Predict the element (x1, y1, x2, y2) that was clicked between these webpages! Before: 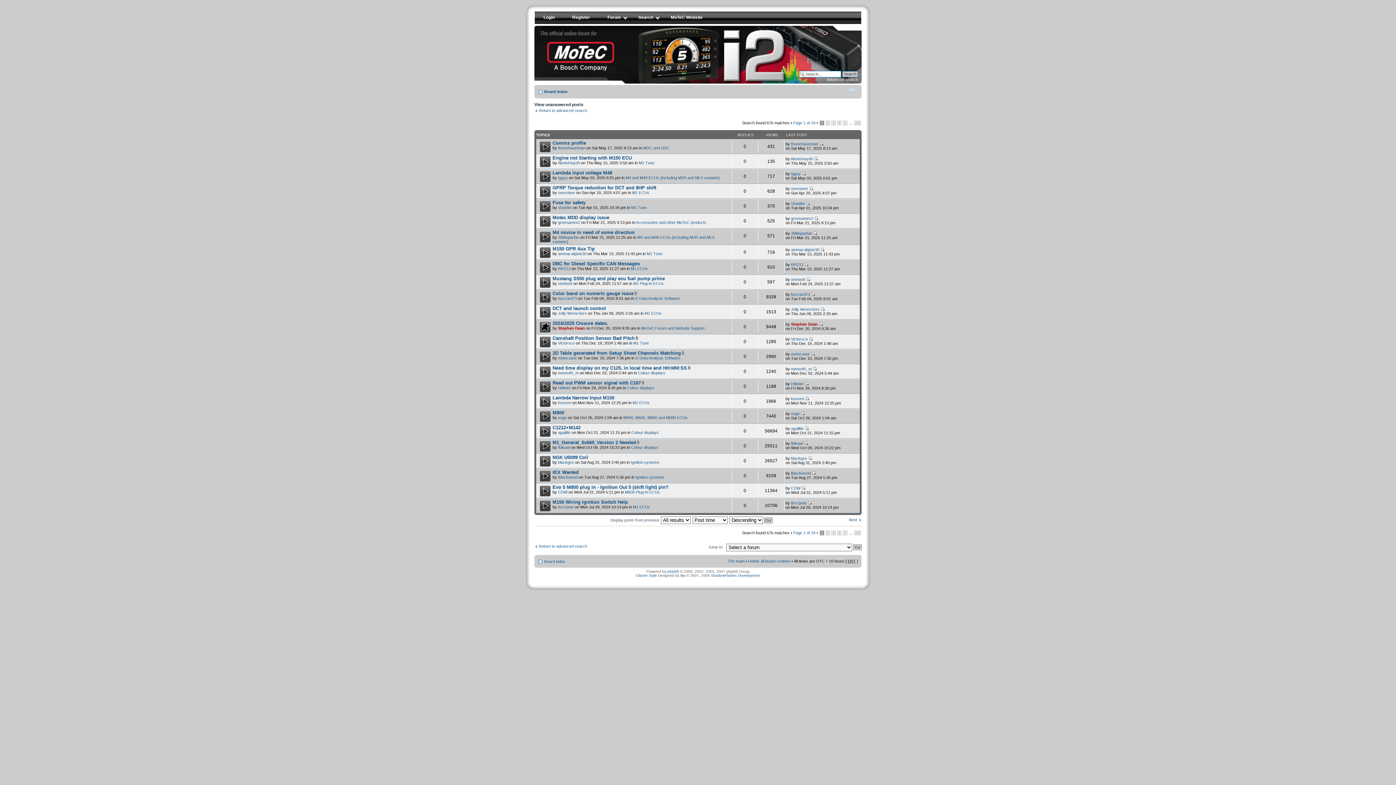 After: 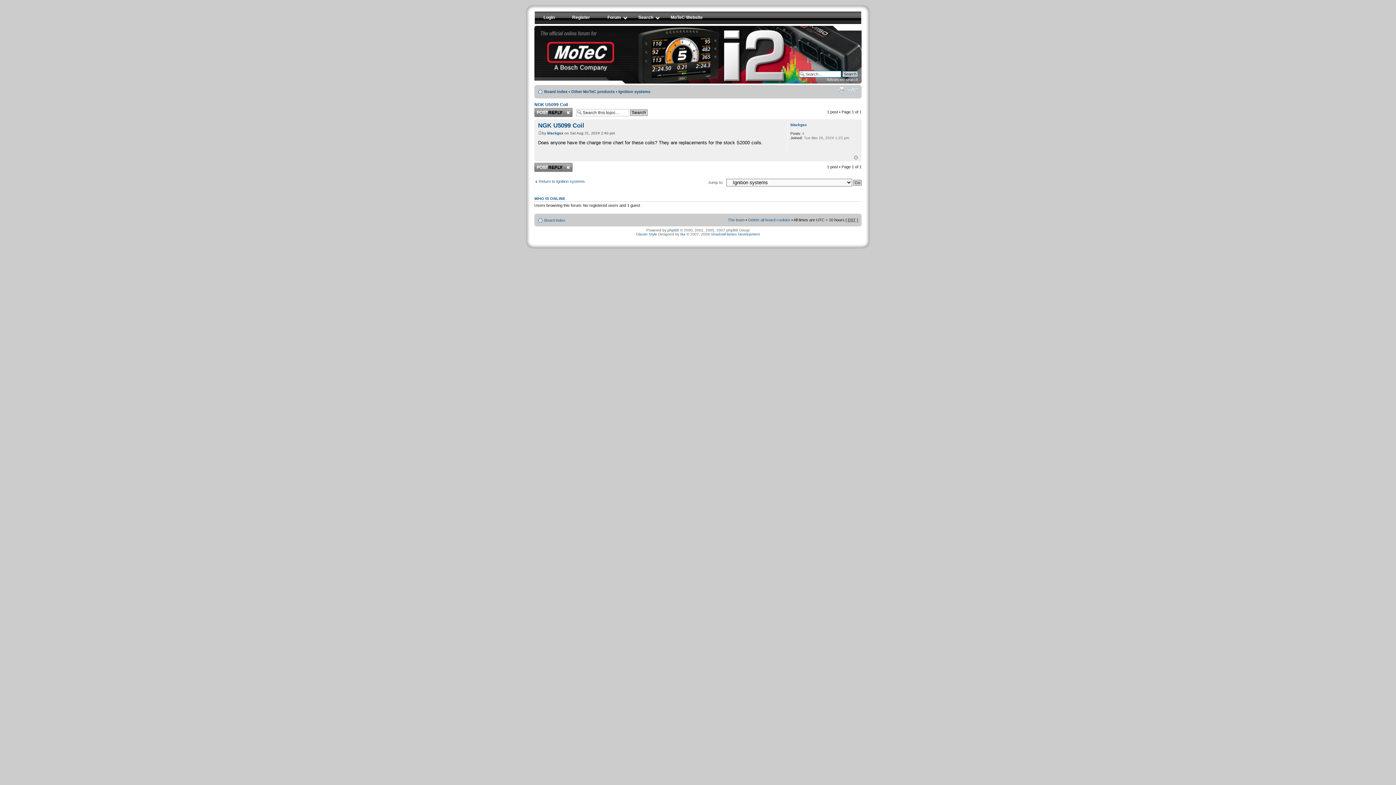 Action: bbox: (552, 455, 588, 460) label: NGK U5099 Coil